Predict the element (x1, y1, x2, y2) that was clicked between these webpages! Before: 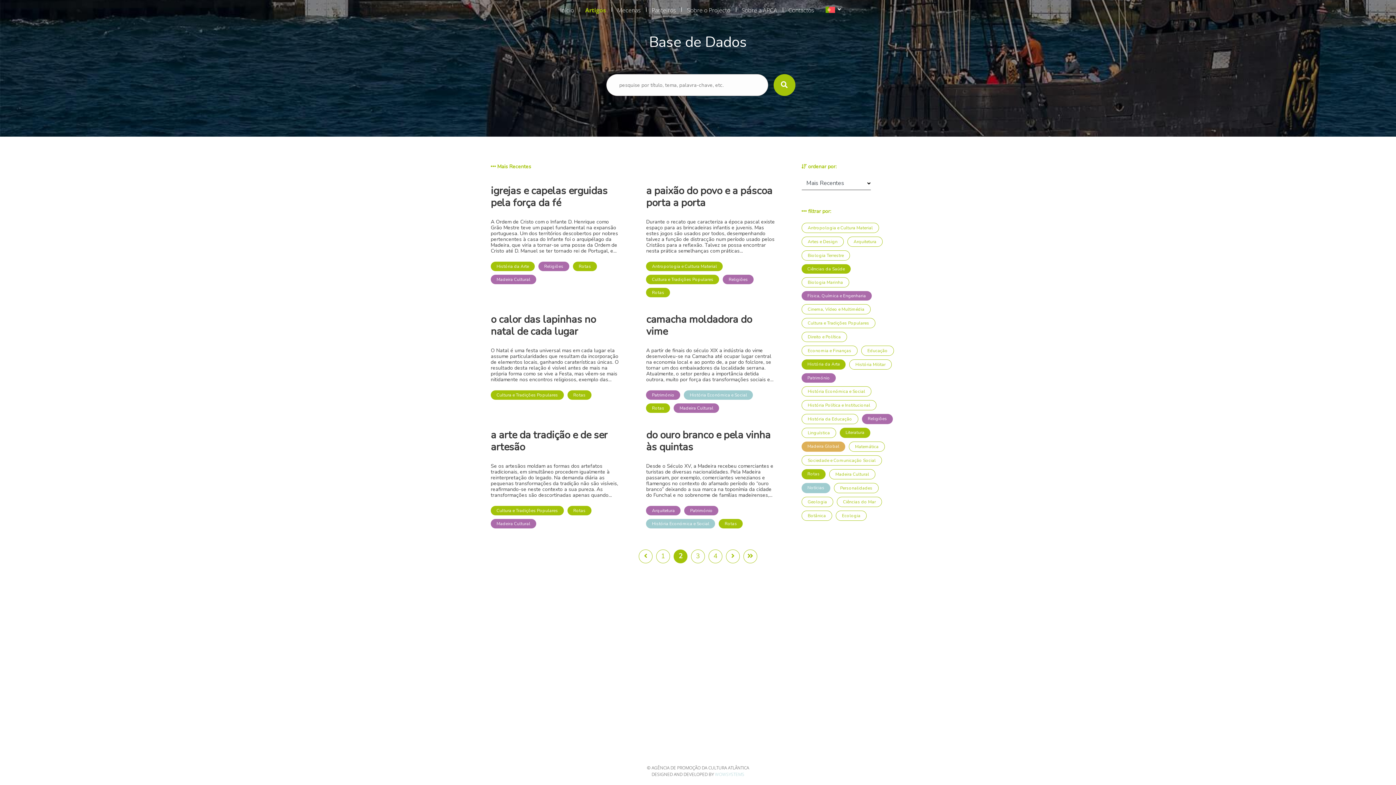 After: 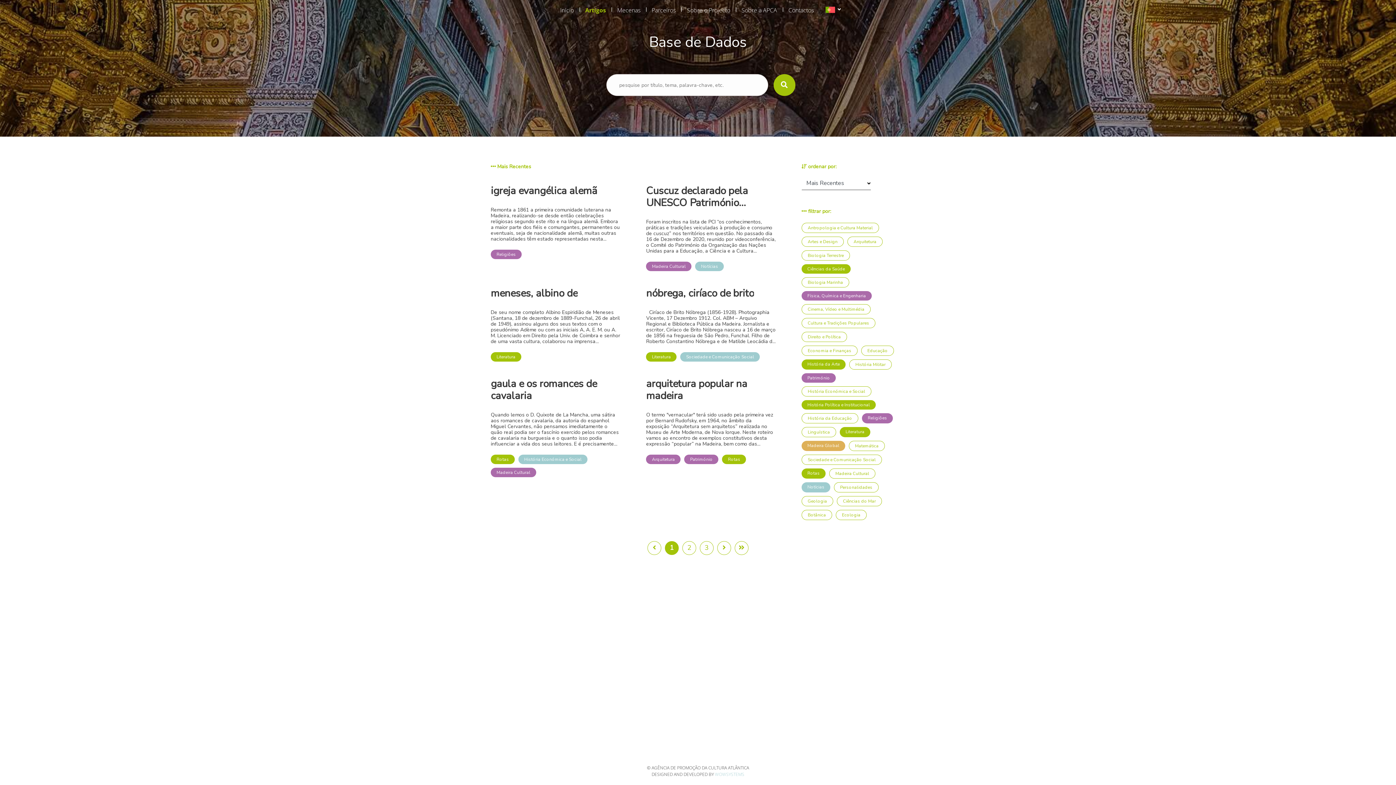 Action: bbox: (801, 400, 876, 410) label: História Política e Institucional